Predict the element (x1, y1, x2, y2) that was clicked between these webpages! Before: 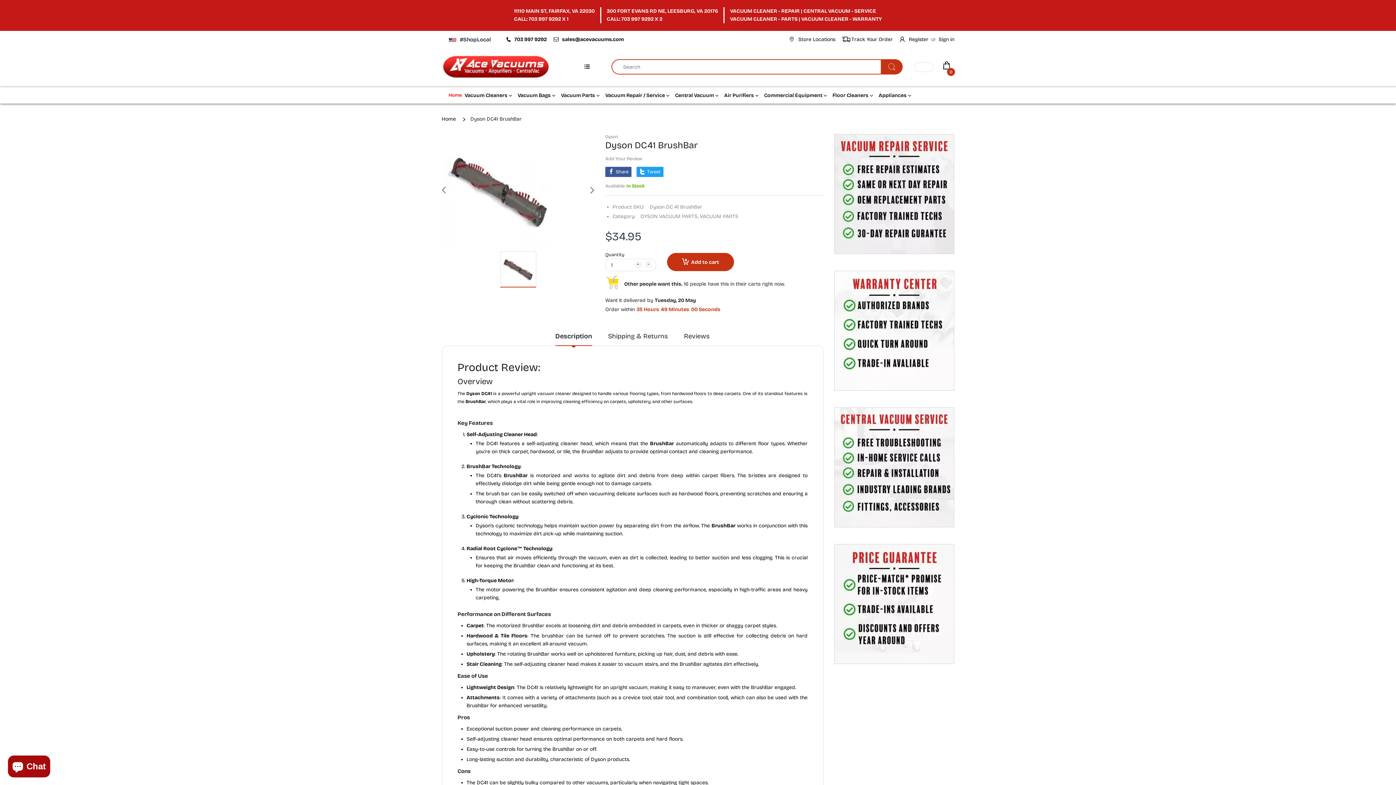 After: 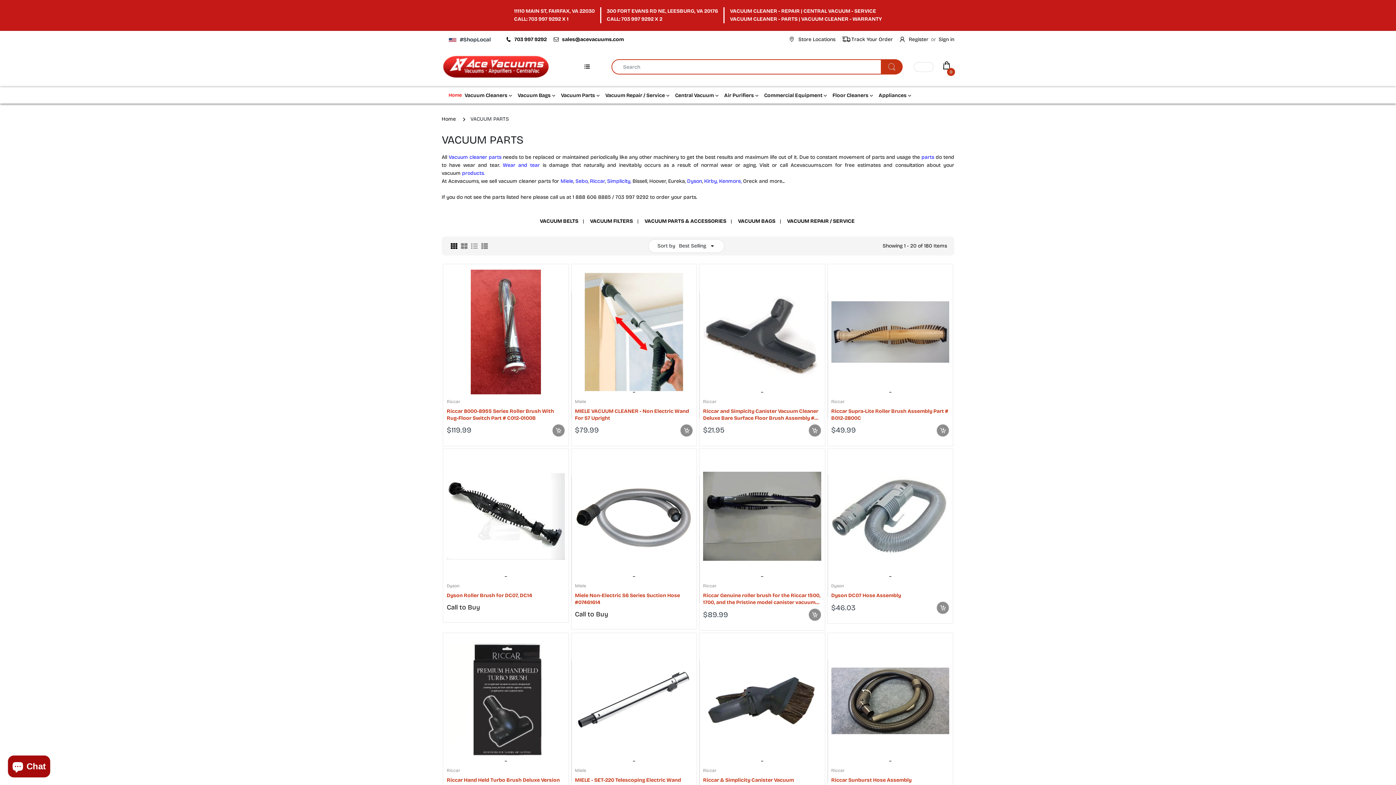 Action: bbox: (730, 16, 797, 22) label: VACUUM CLEANER - PARTS